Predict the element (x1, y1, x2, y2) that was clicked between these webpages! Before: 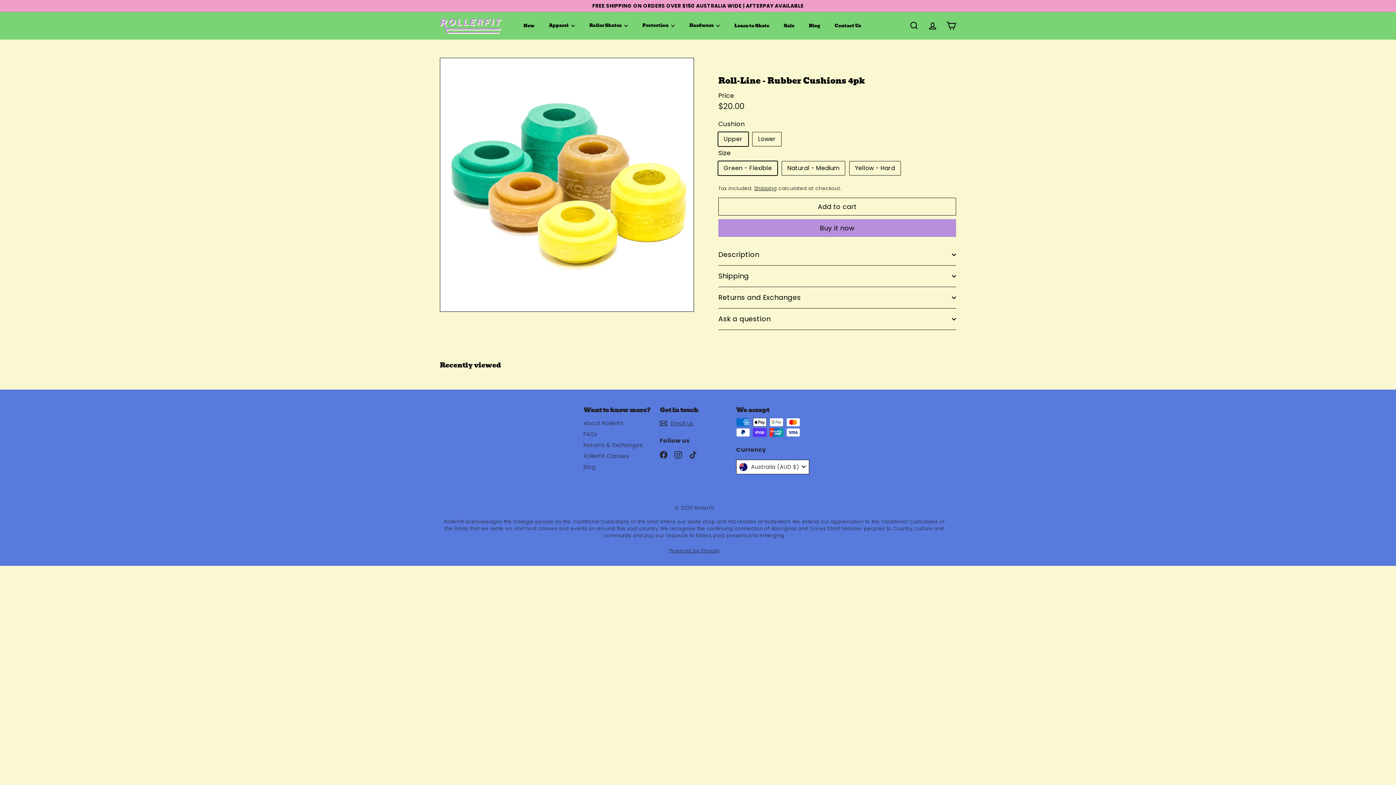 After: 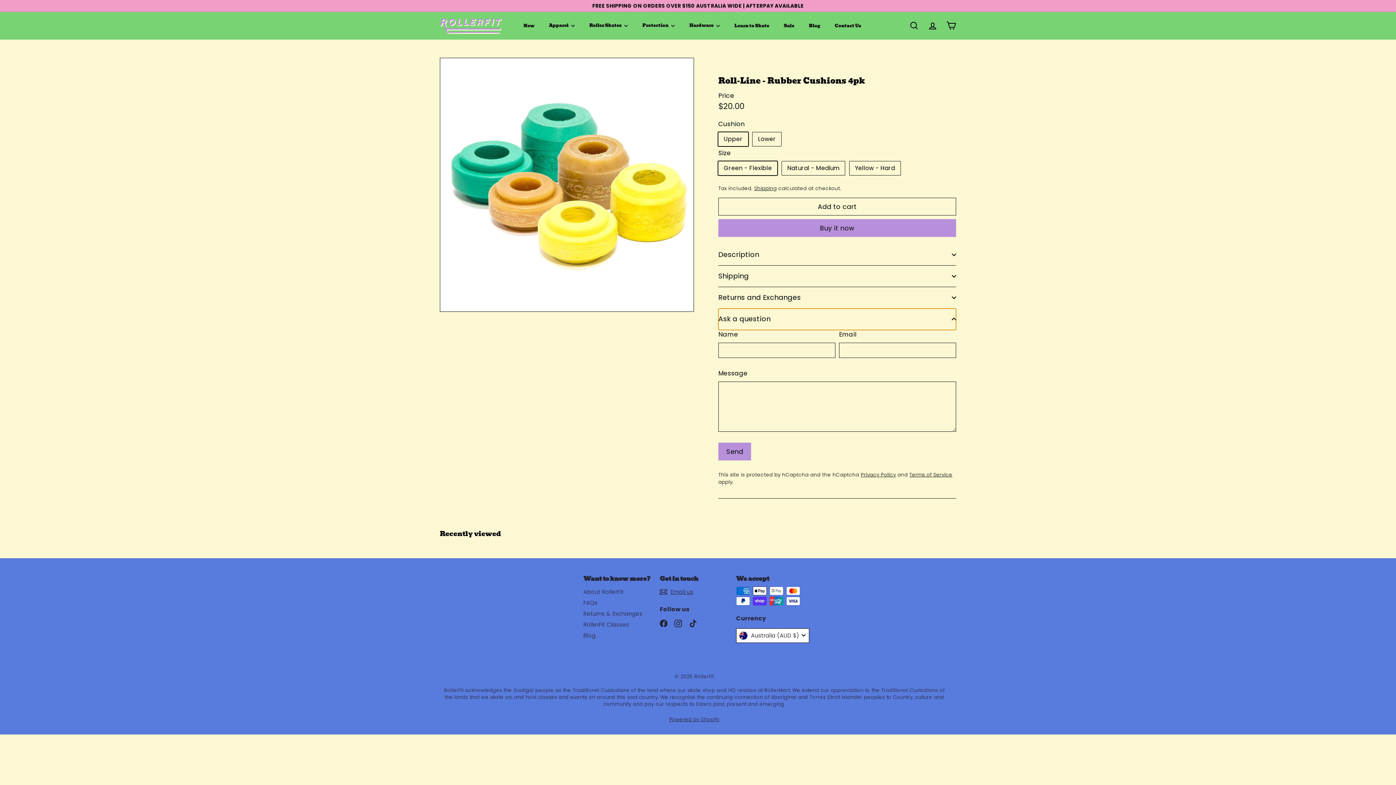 Action: label: Ask a question bbox: (718, 308, 956, 330)